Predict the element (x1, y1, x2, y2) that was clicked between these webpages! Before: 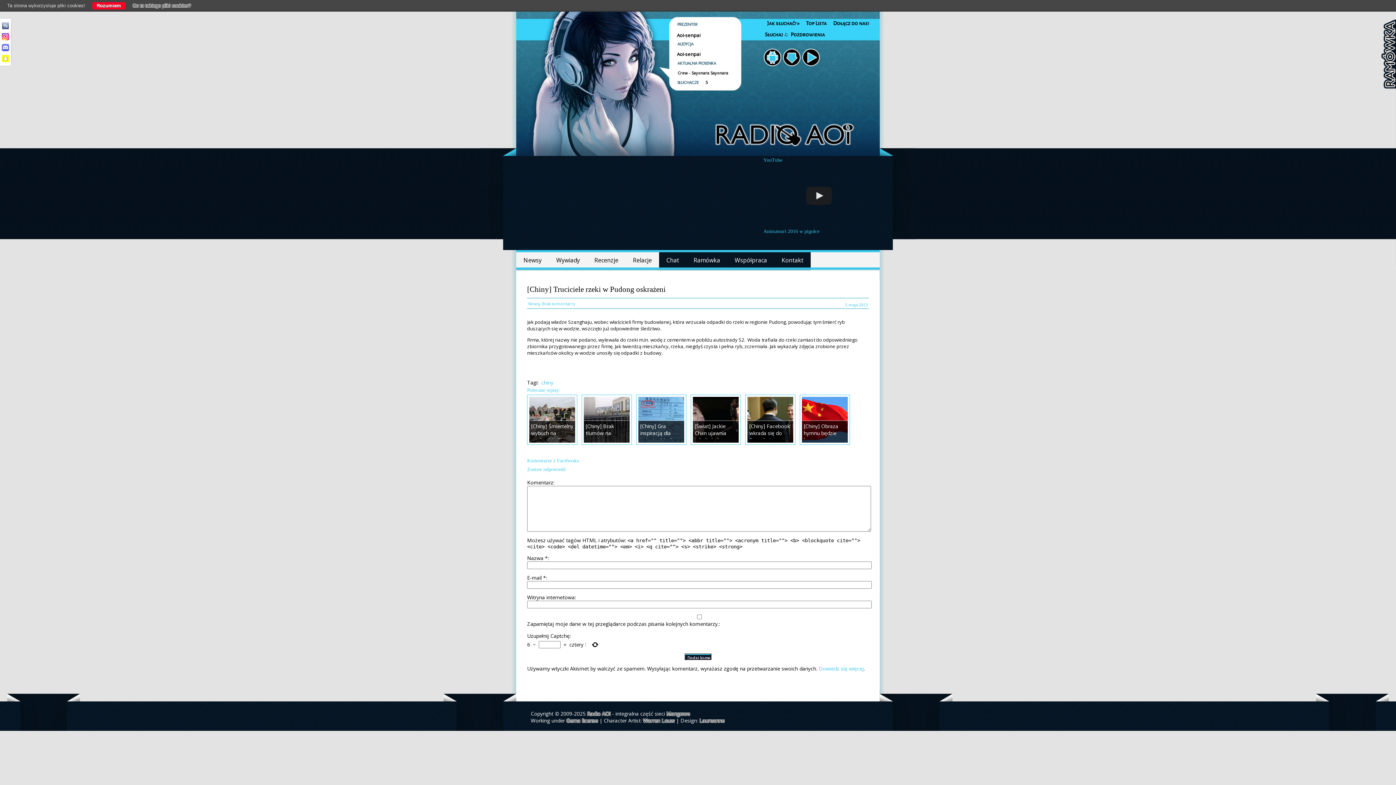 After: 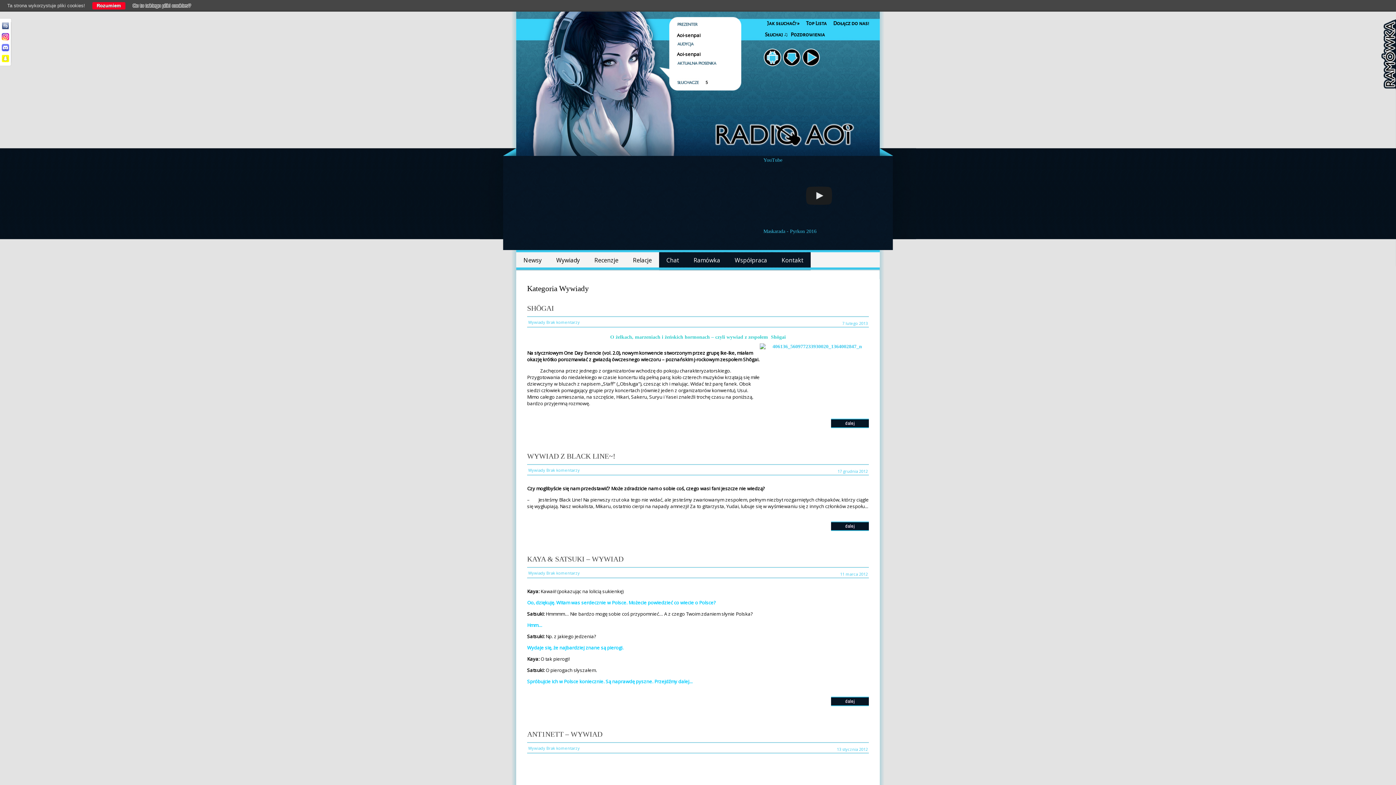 Action: label: Wywiady bbox: (549, 250, 587, 270)